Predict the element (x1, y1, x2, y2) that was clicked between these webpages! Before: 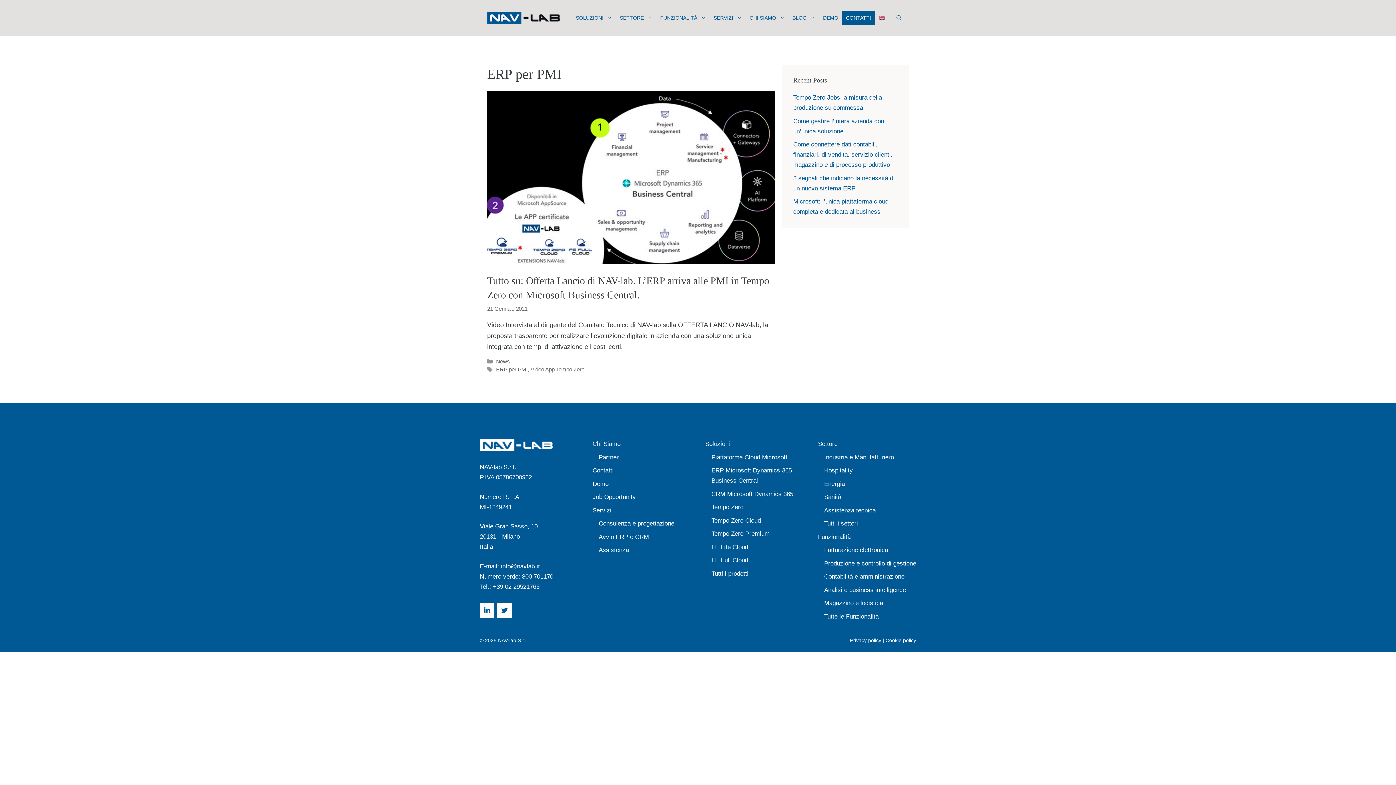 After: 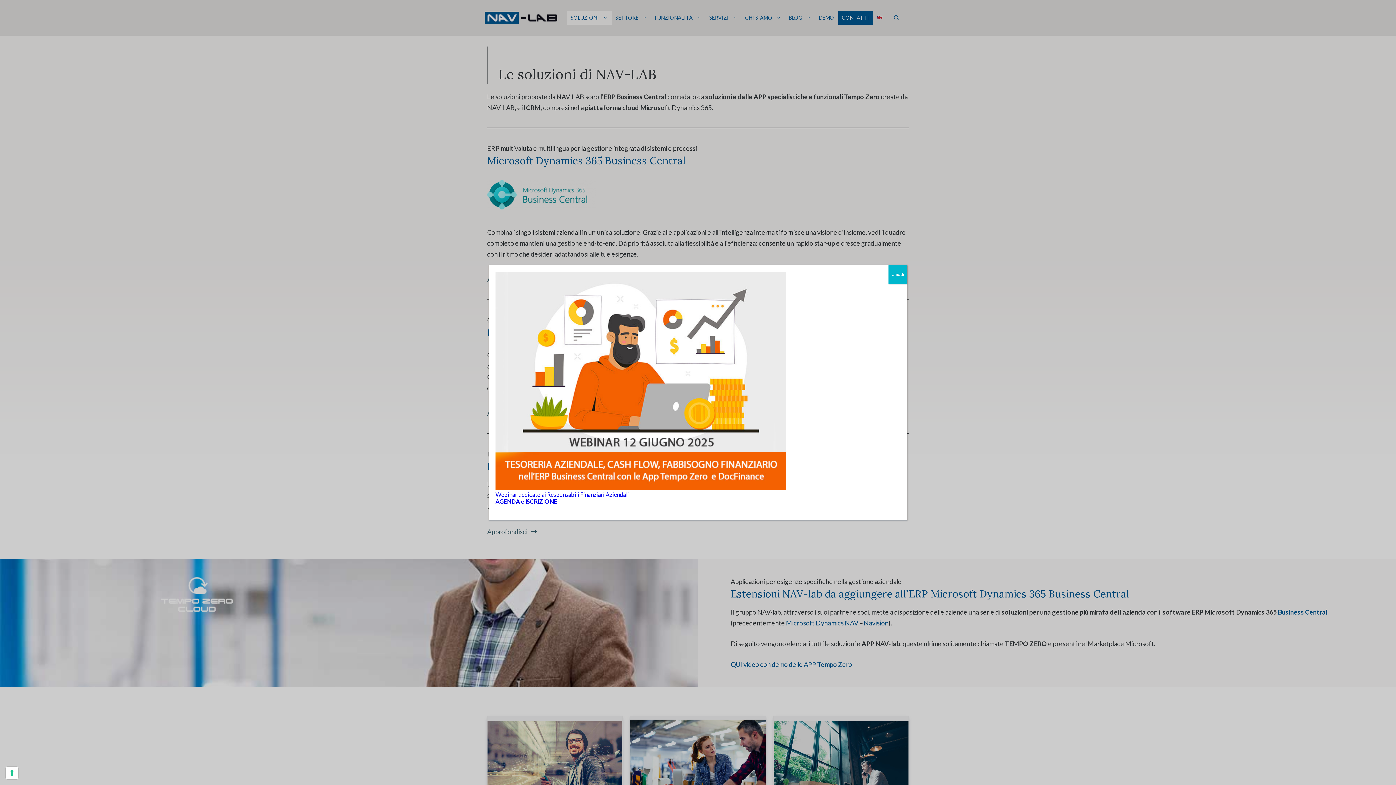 Action: bbox: (572, 10, 616, 24) label: SOLUZIONI